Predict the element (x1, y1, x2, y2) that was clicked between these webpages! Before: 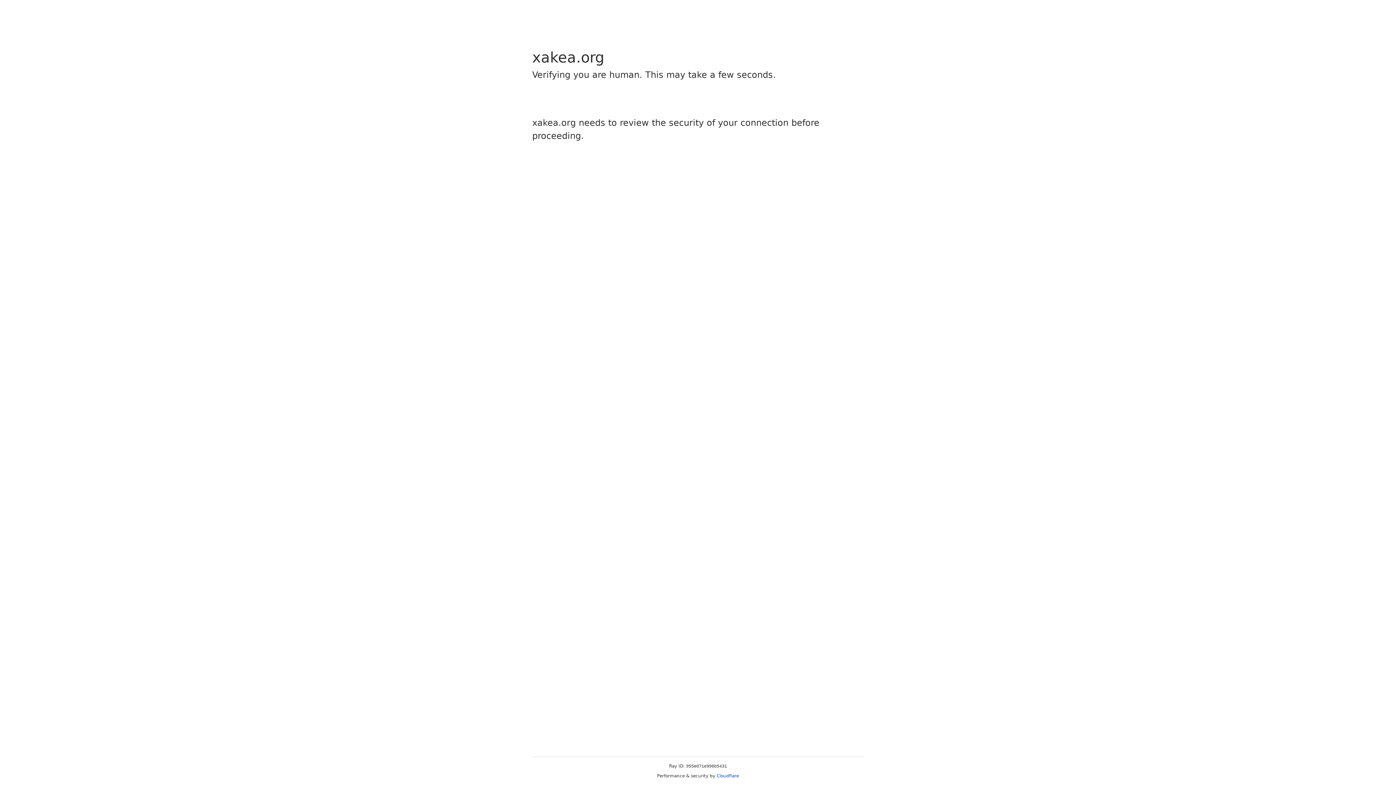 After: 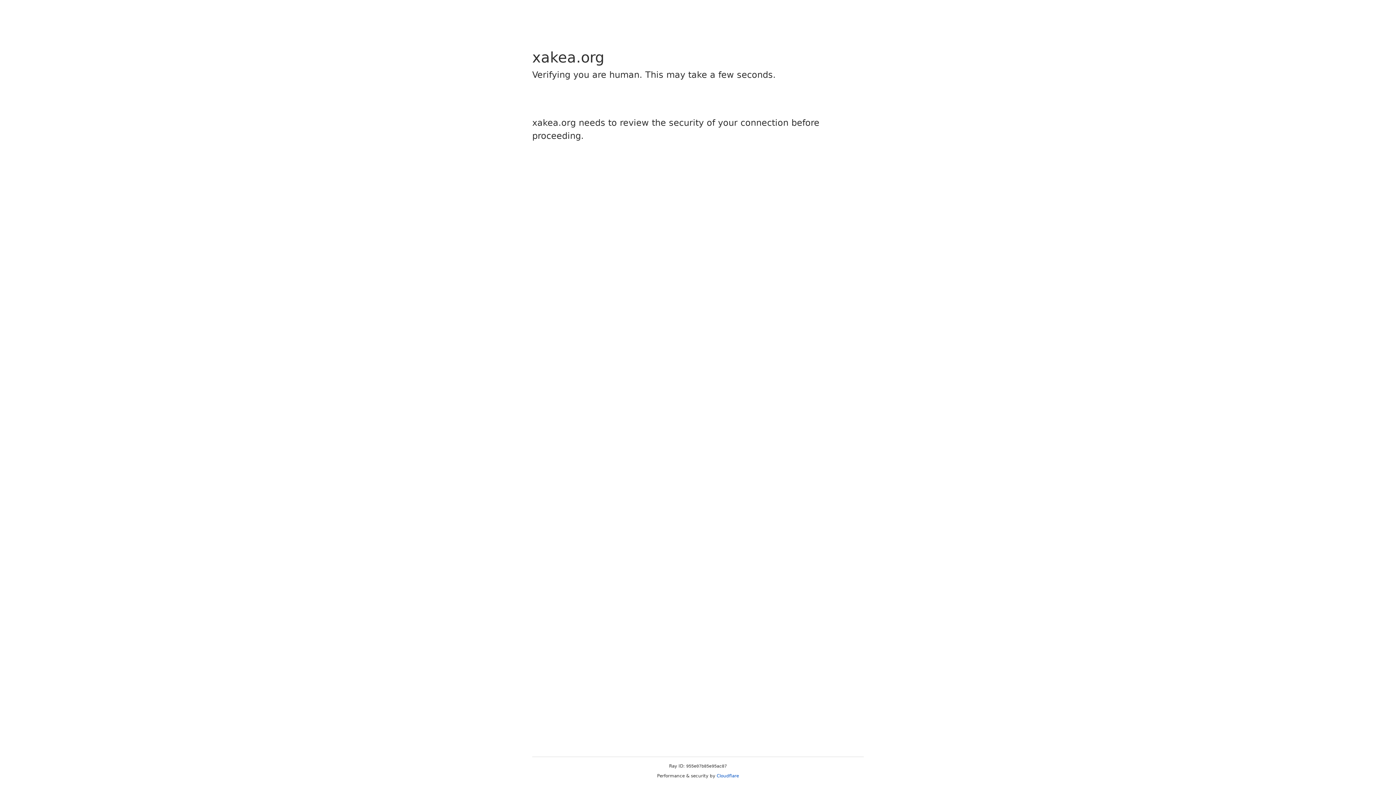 Action: label: Cloudflare bbox: (716, 773, 739, 778)